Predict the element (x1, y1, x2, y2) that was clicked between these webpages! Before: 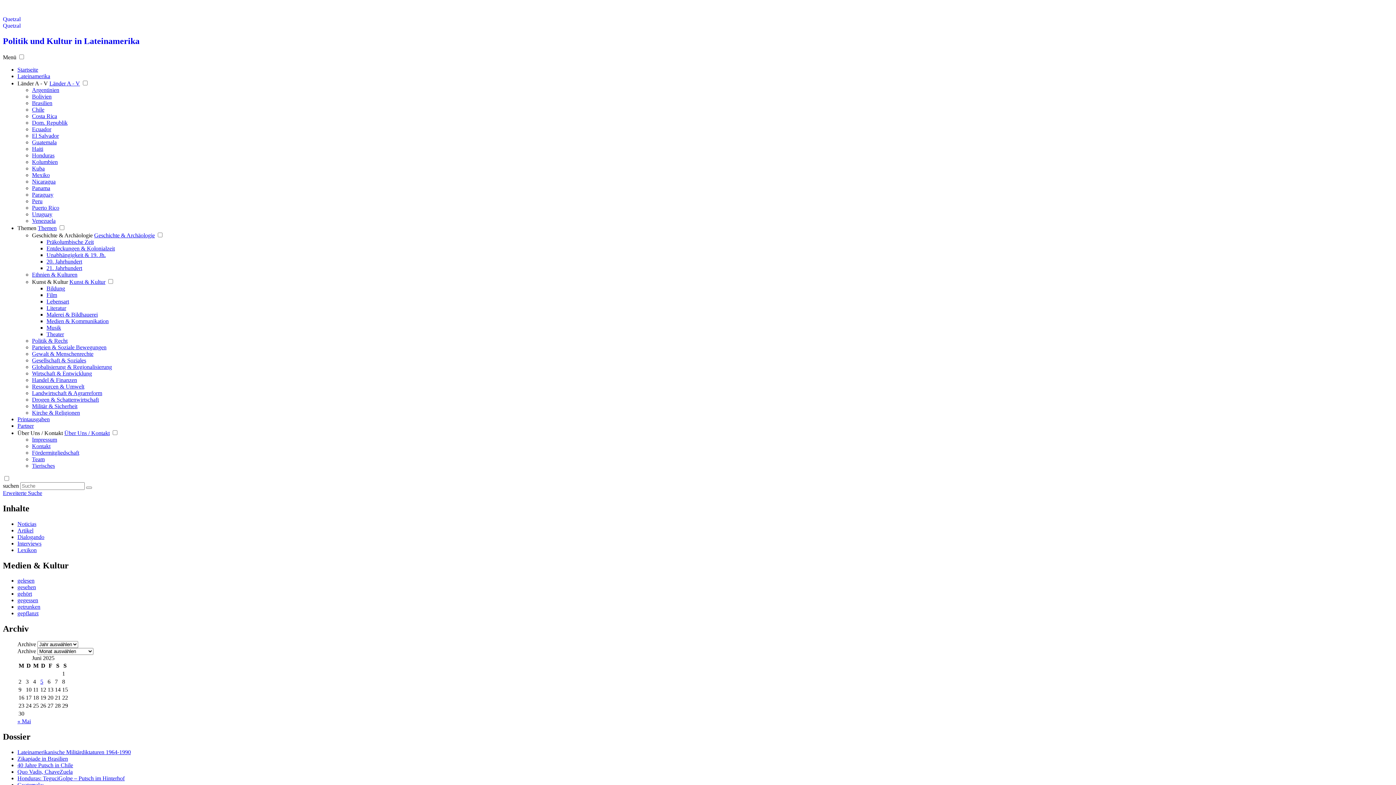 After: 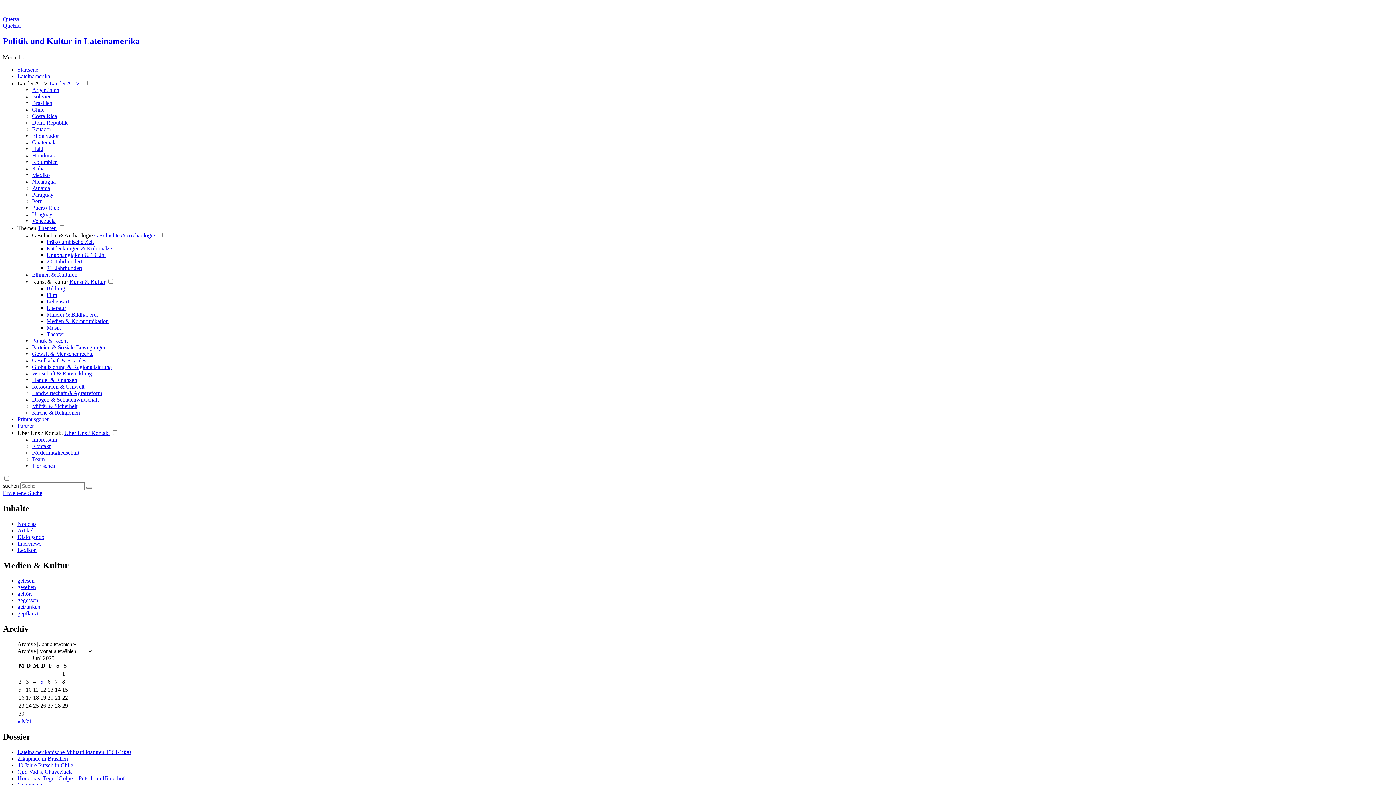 Action: bbox: (32, 113, 57, 119) label: Costa Rica